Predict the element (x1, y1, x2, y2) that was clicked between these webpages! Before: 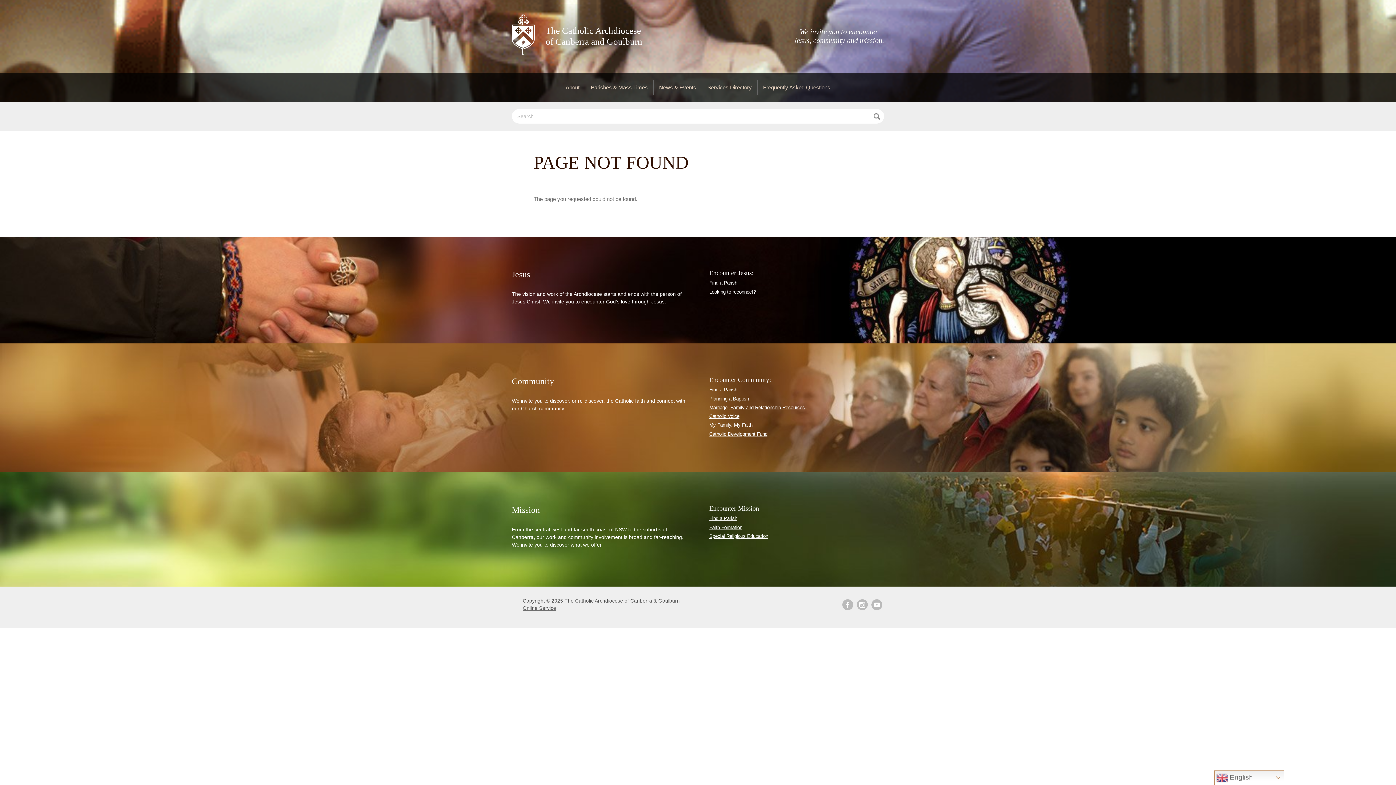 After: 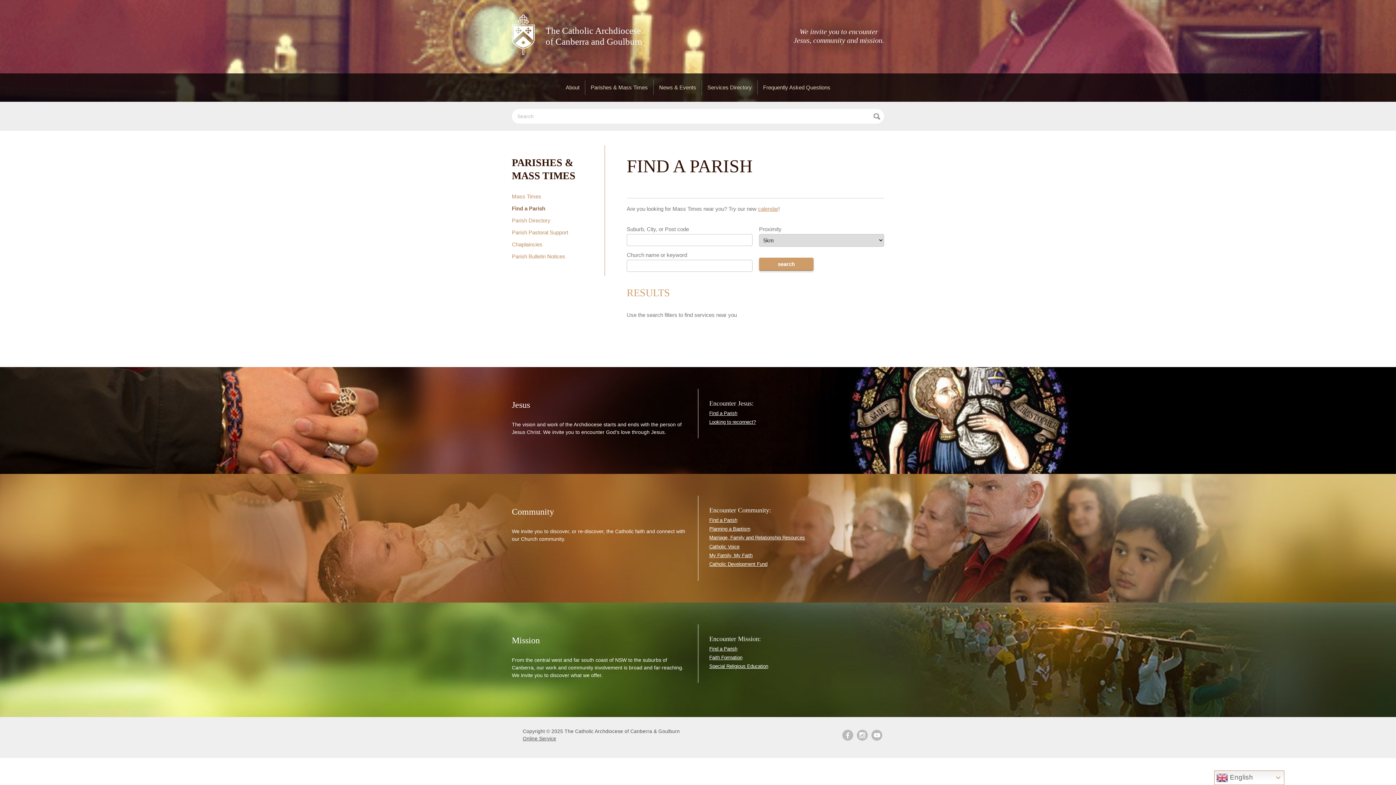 Action: label: Find a Parish bbox: (709, 516, 737, 521)